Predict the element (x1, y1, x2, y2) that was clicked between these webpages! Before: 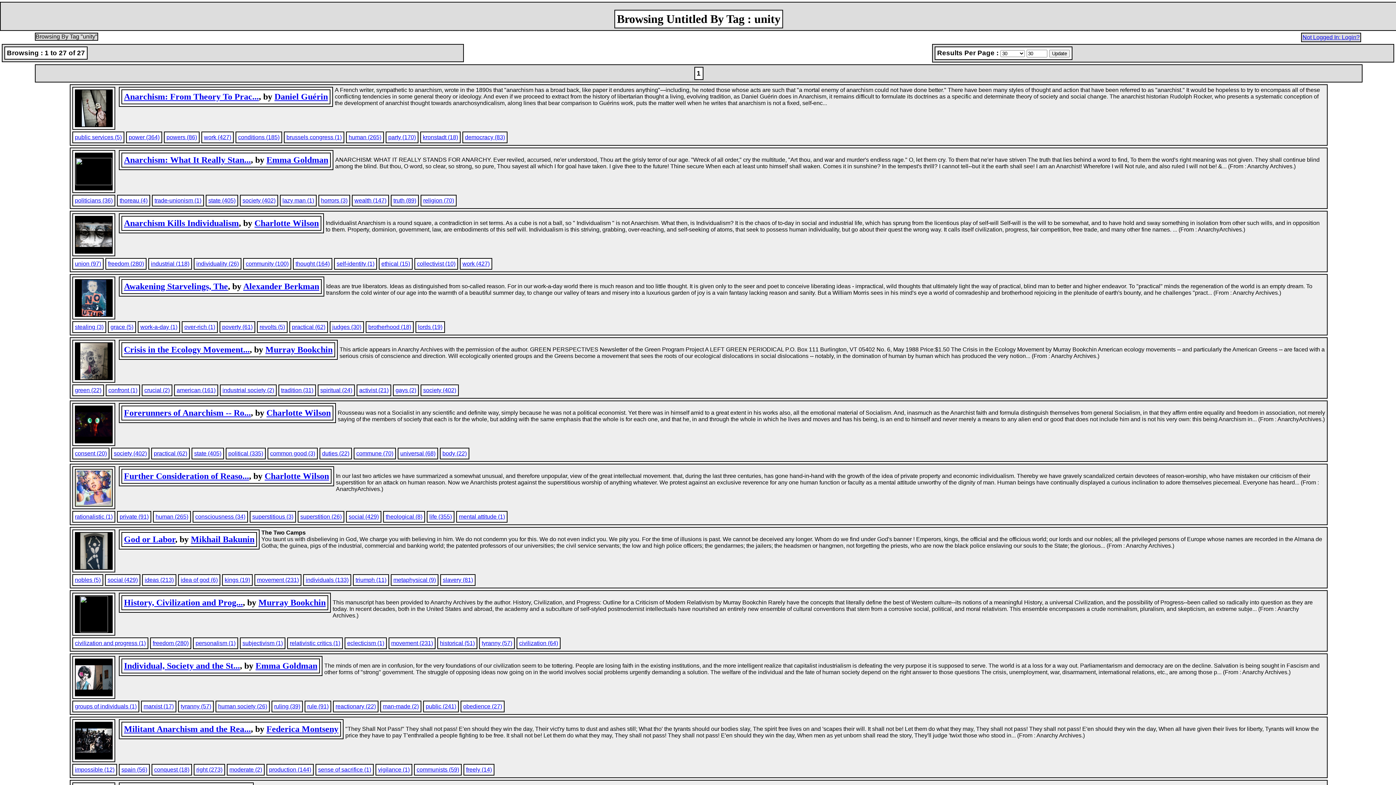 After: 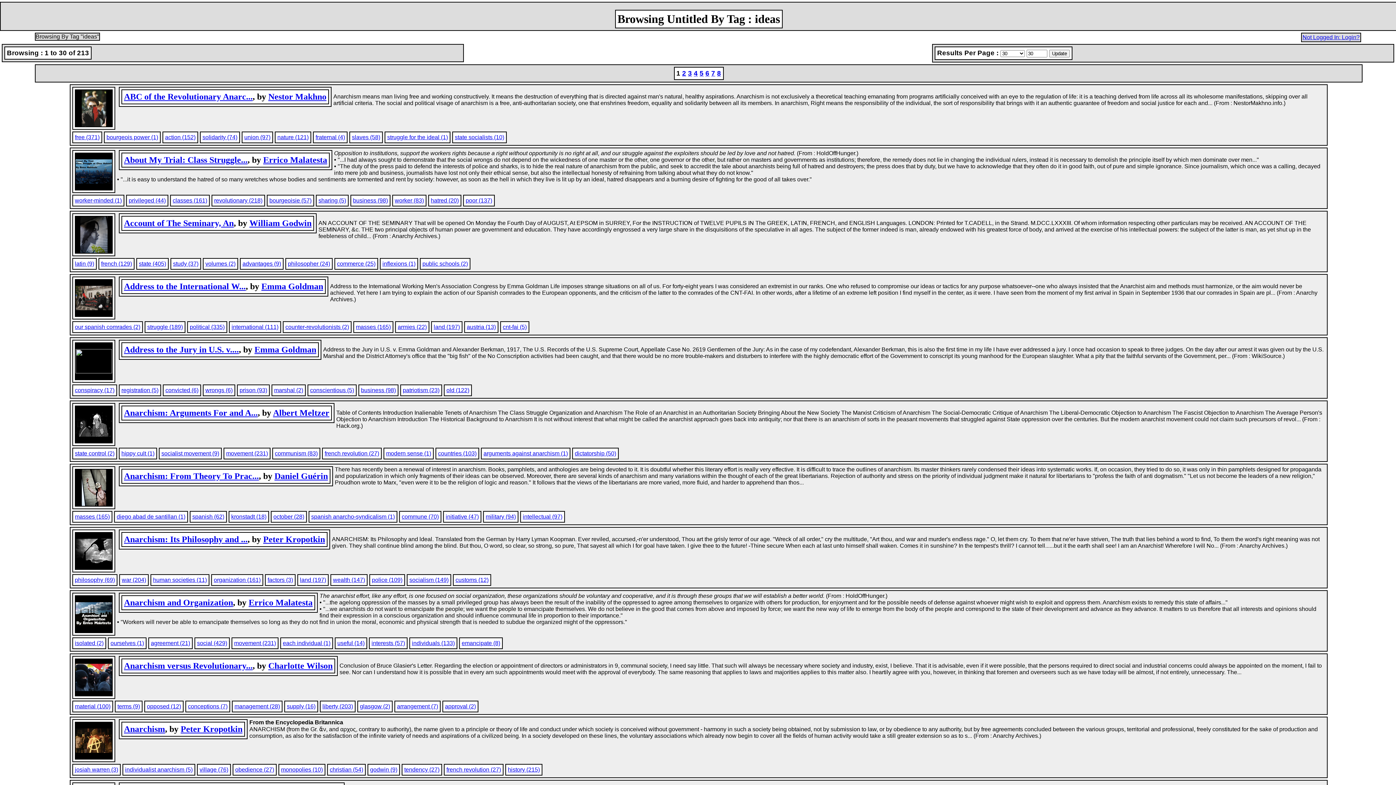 Action: label: ideas (213) bbox: (144, 577, 173, 583)